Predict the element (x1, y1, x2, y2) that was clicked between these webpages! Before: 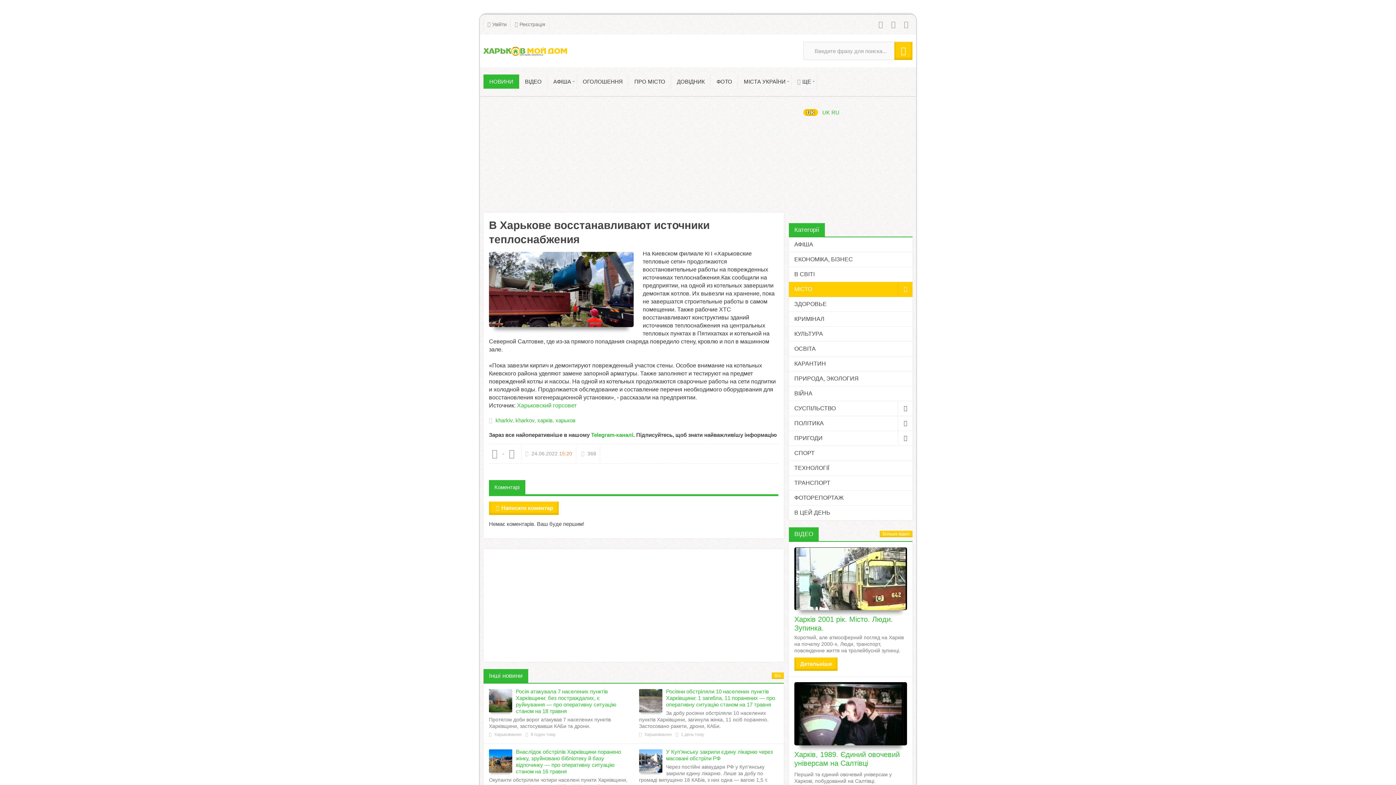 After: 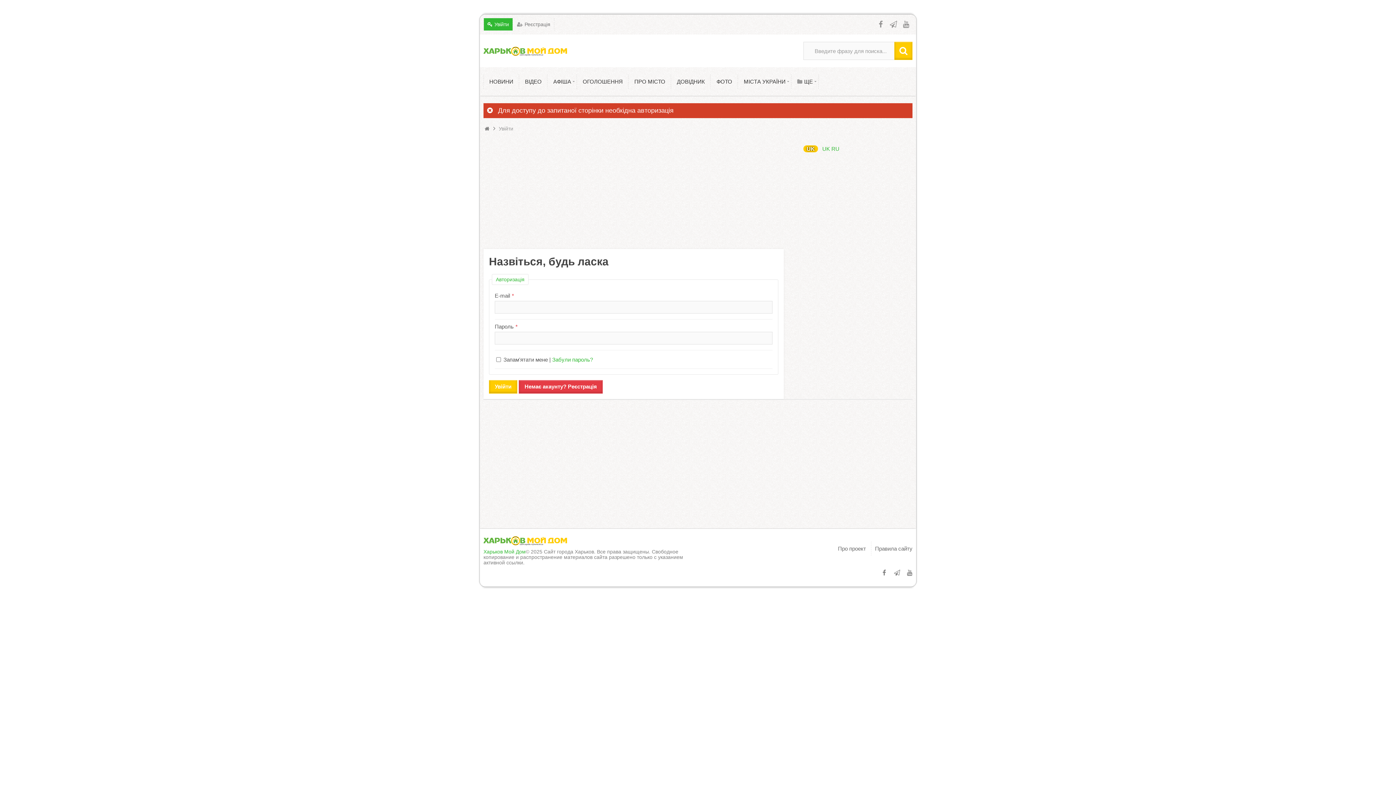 Action: bbox: (494, 732, 521, 737) label: Харьковчанин